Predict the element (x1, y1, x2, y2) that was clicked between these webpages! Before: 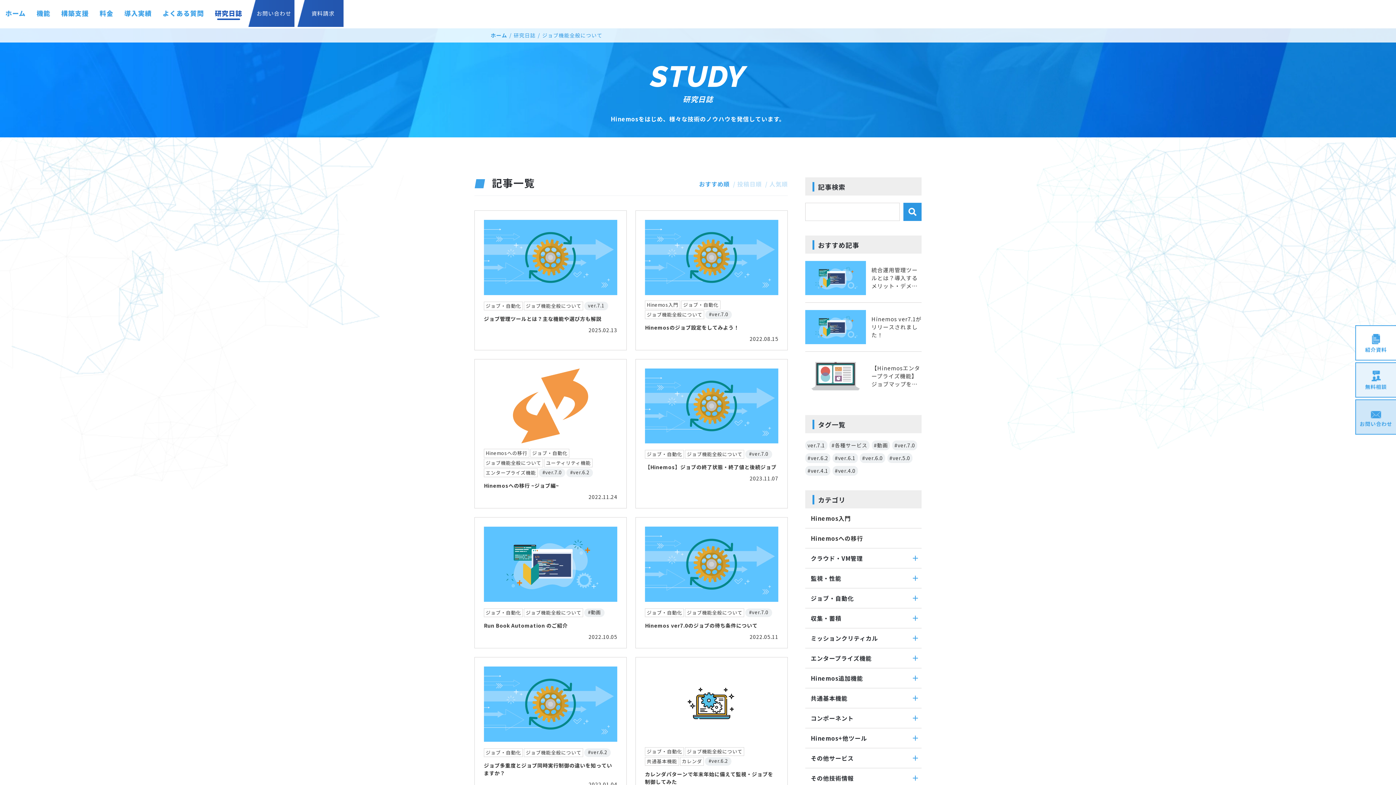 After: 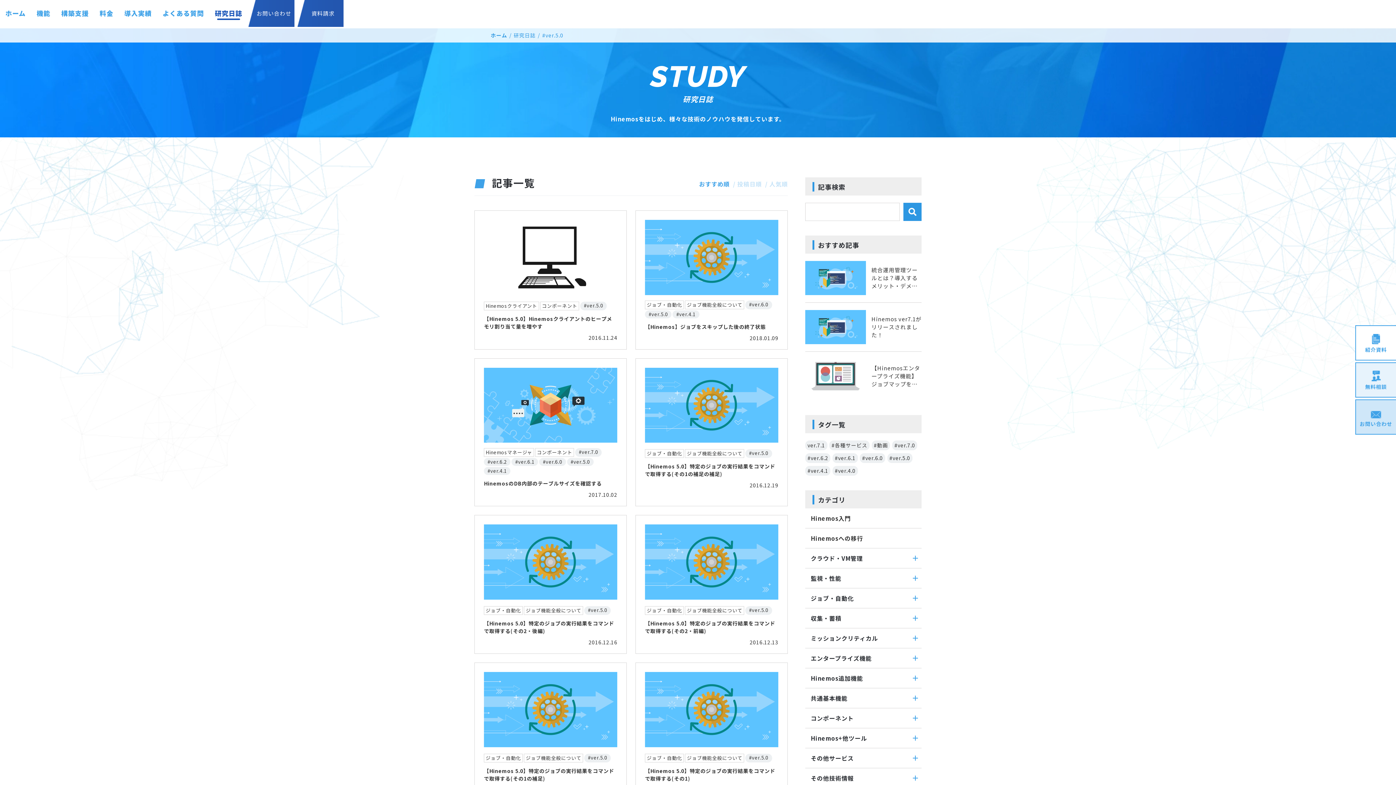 Action: bbox: (887, 453, 912, 463) label: #ver.5.0